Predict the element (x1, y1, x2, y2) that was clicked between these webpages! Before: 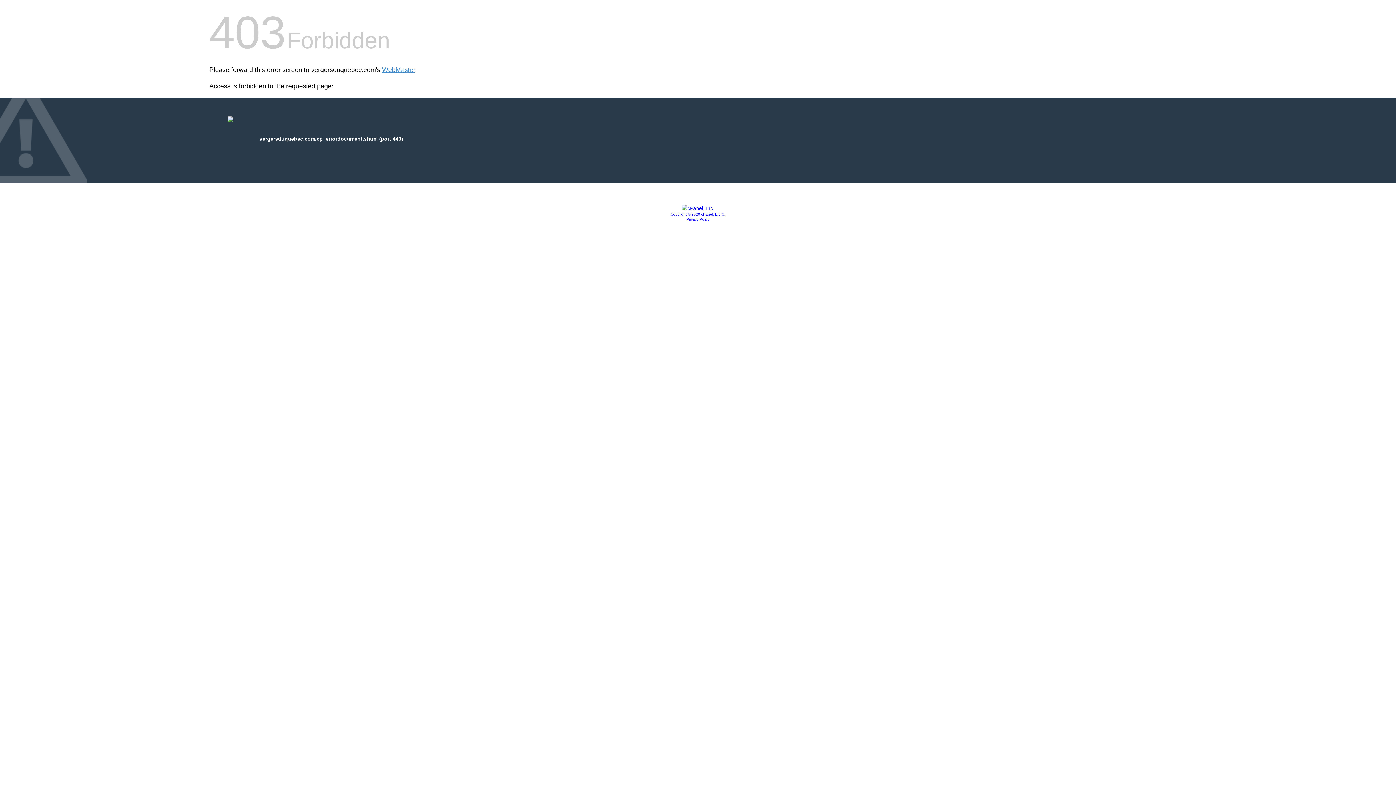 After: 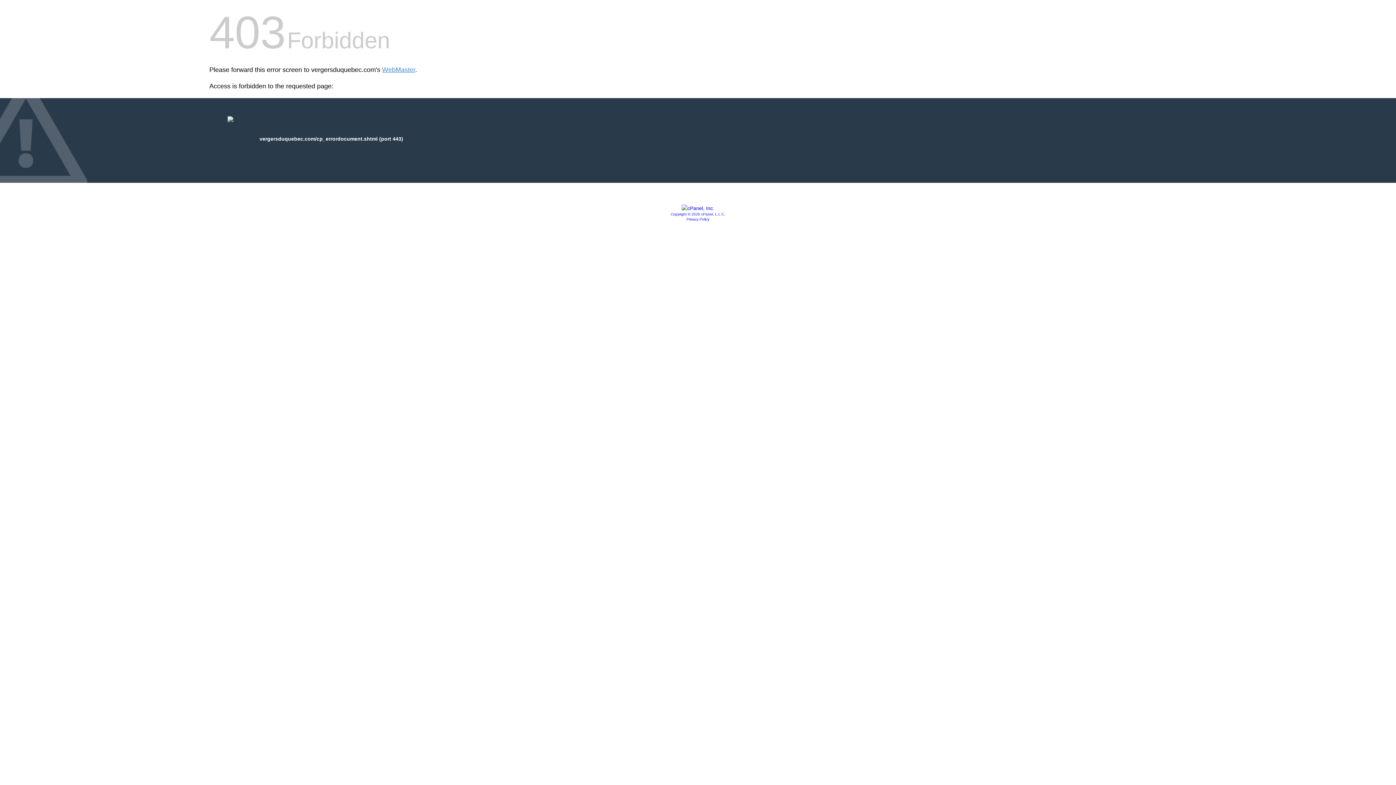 Action: label: Privacy Policy bbox: (686, 217, 709, 221)